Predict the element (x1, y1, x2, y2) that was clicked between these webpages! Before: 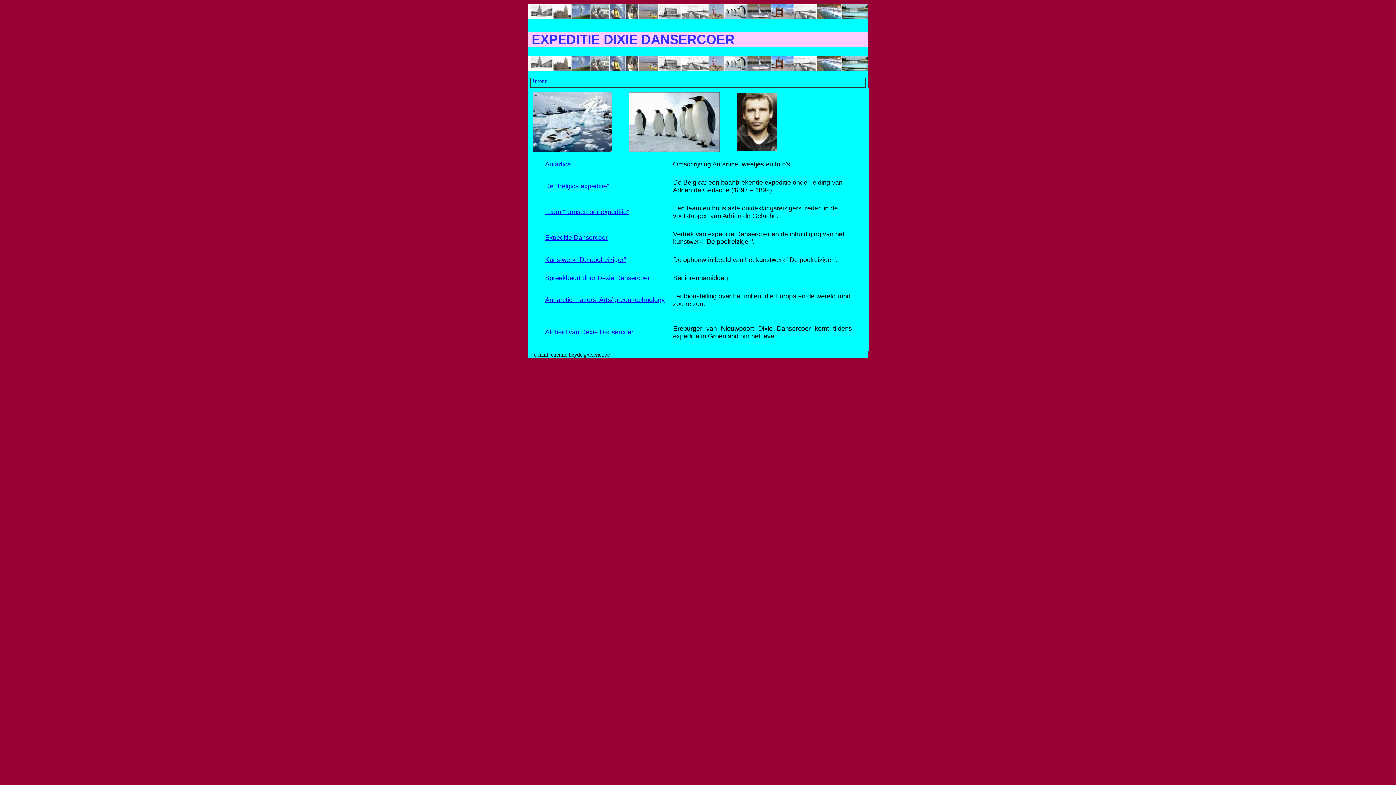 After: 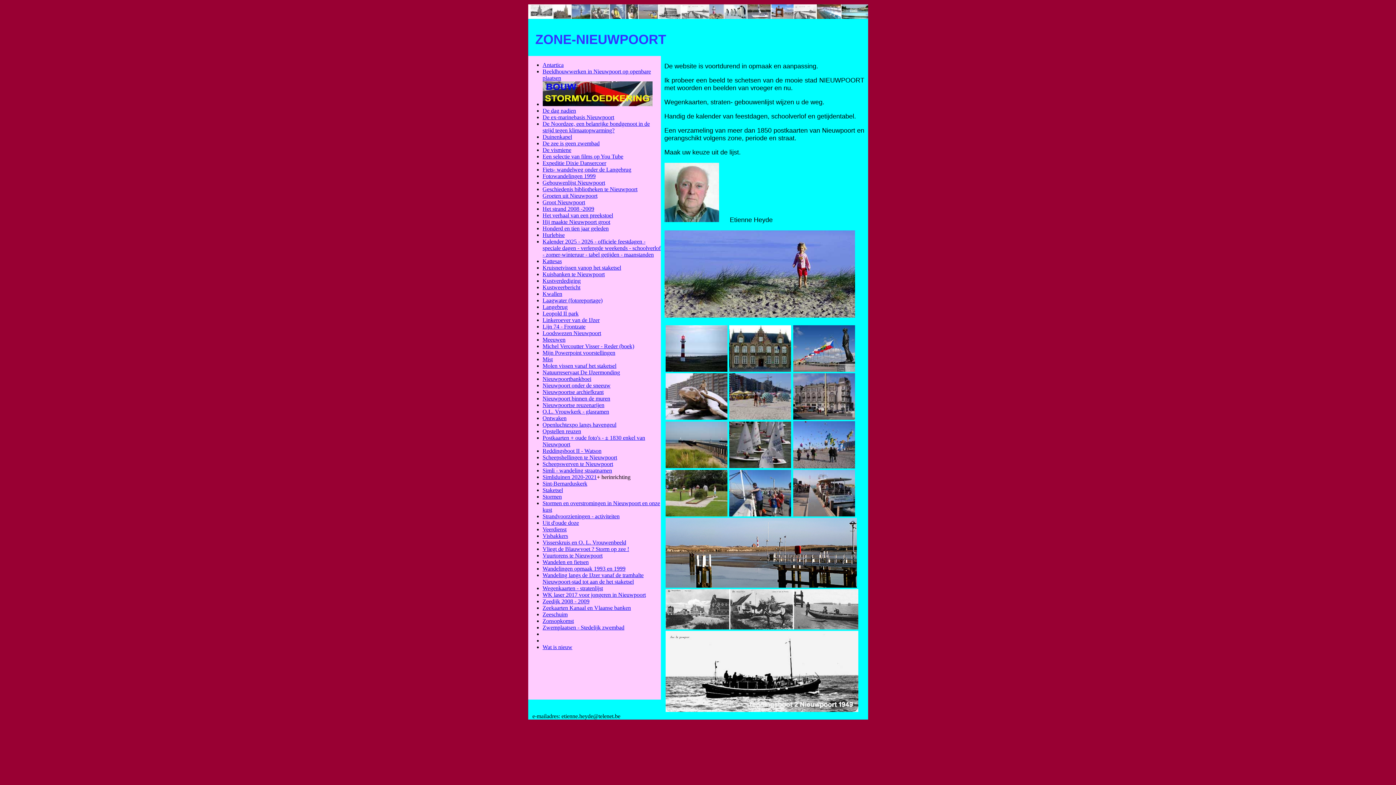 Action: bbox: (530, 78, 547, 84) label:  *menu